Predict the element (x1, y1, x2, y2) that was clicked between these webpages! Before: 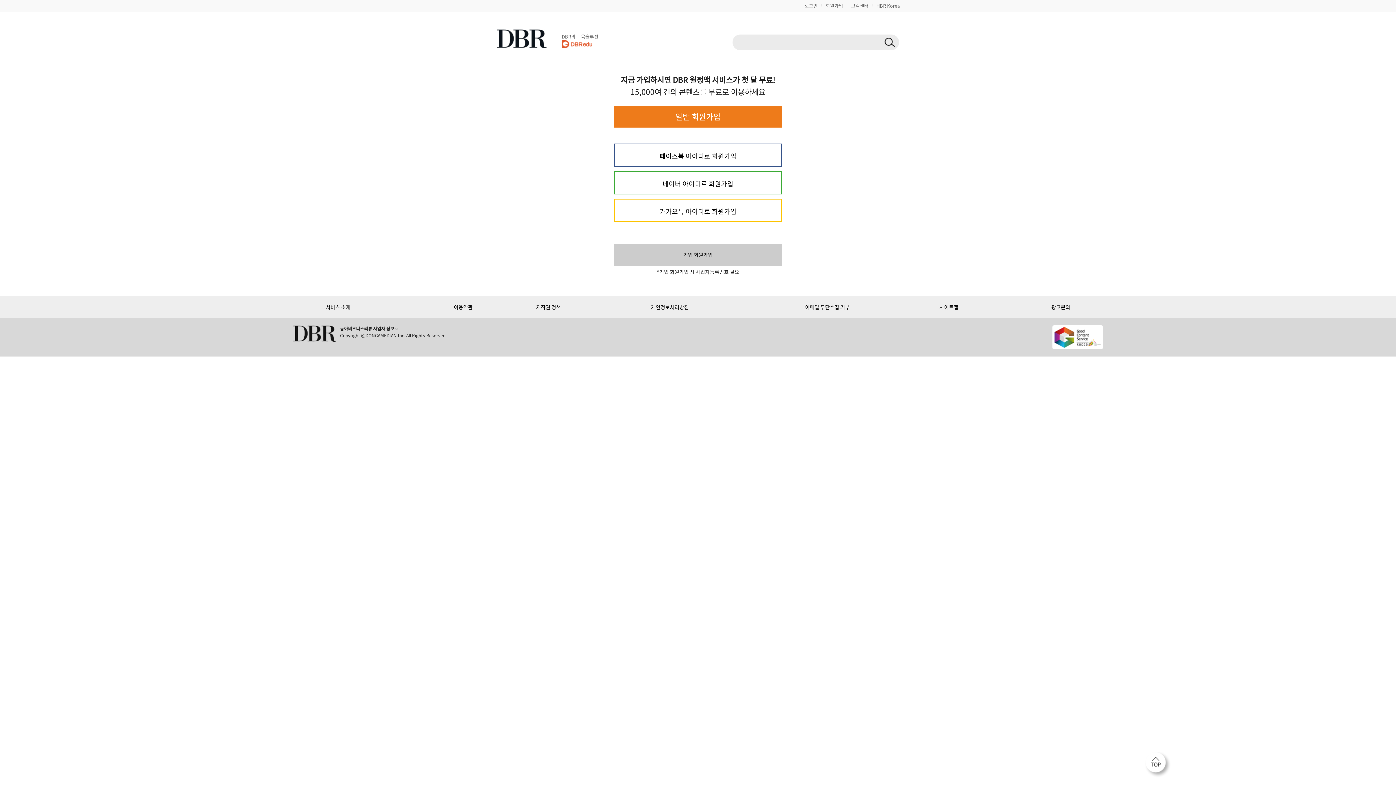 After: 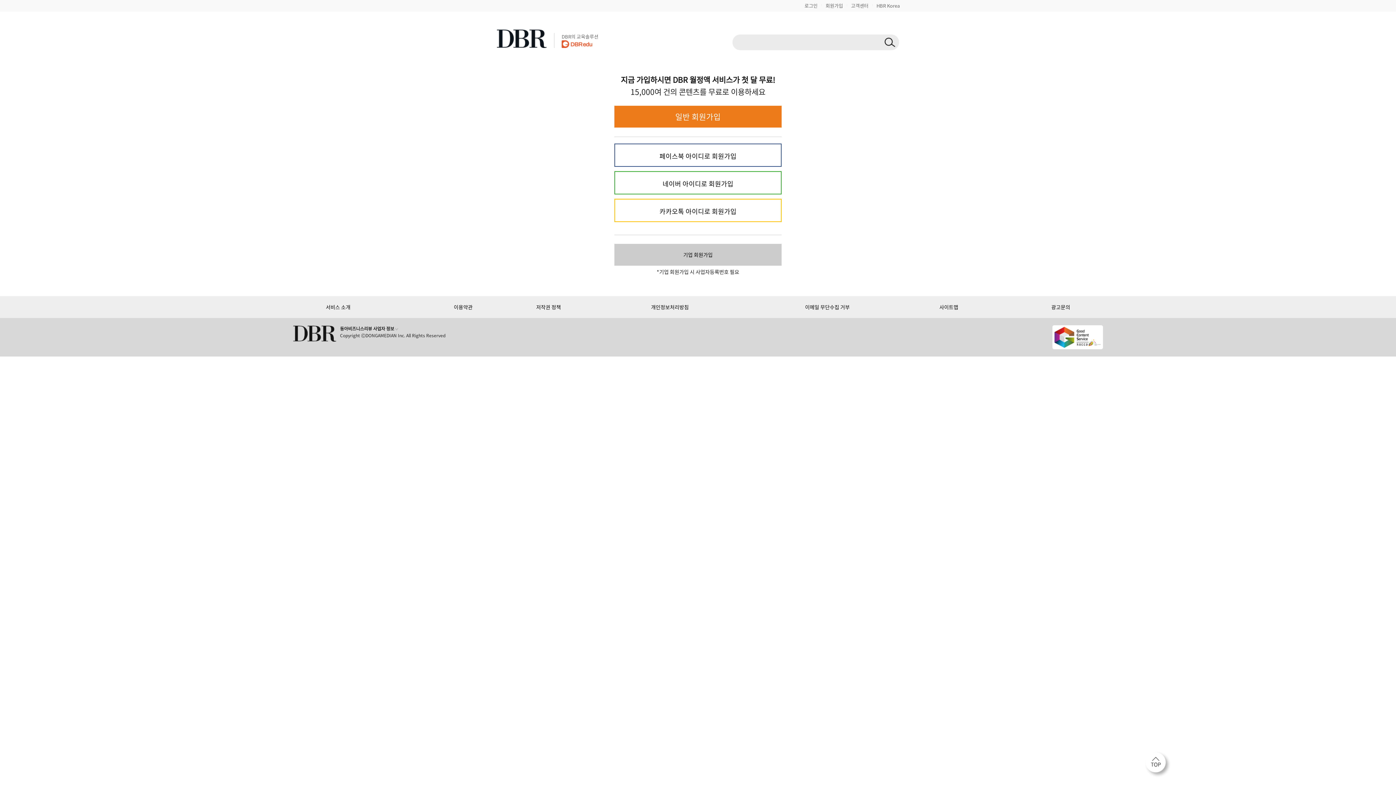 Action: bbox: (884, 36, 895, 47)